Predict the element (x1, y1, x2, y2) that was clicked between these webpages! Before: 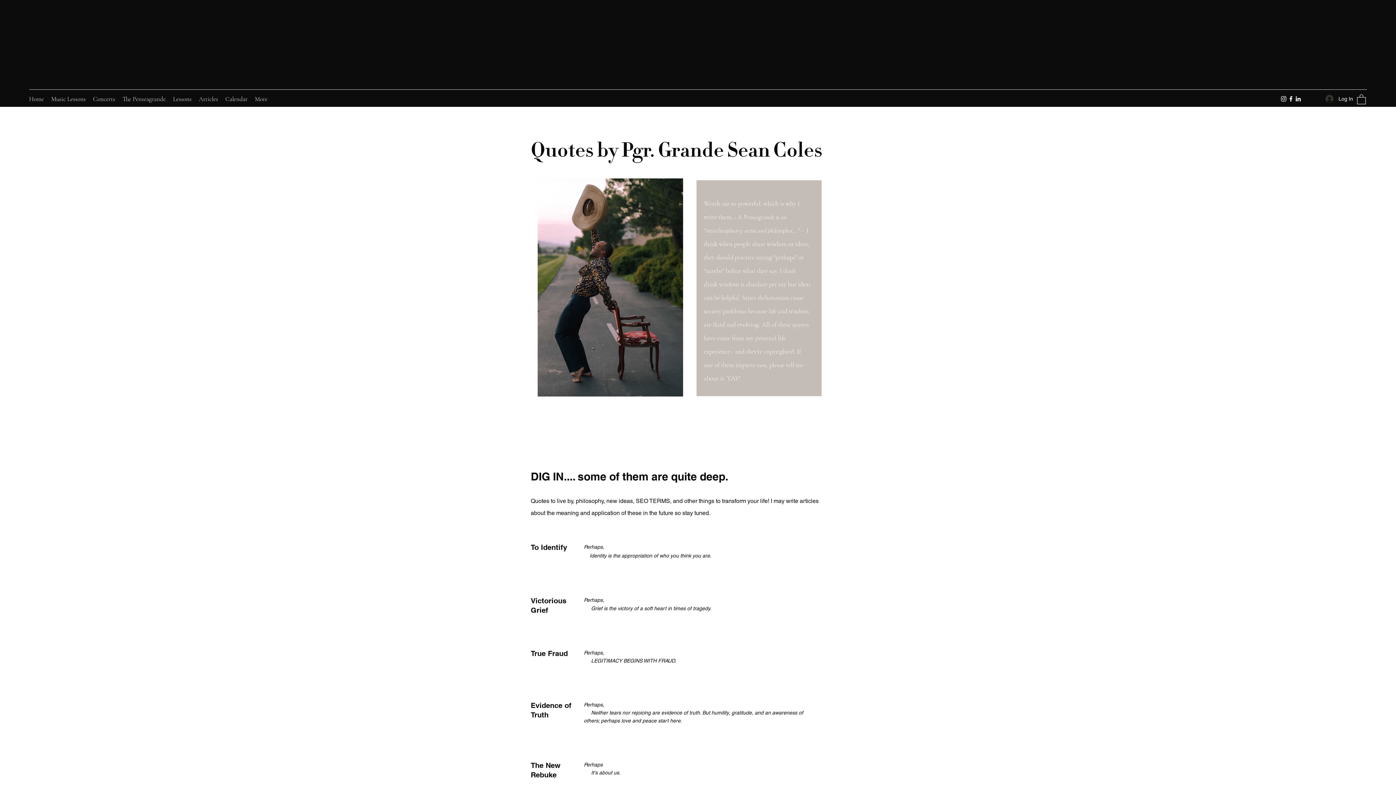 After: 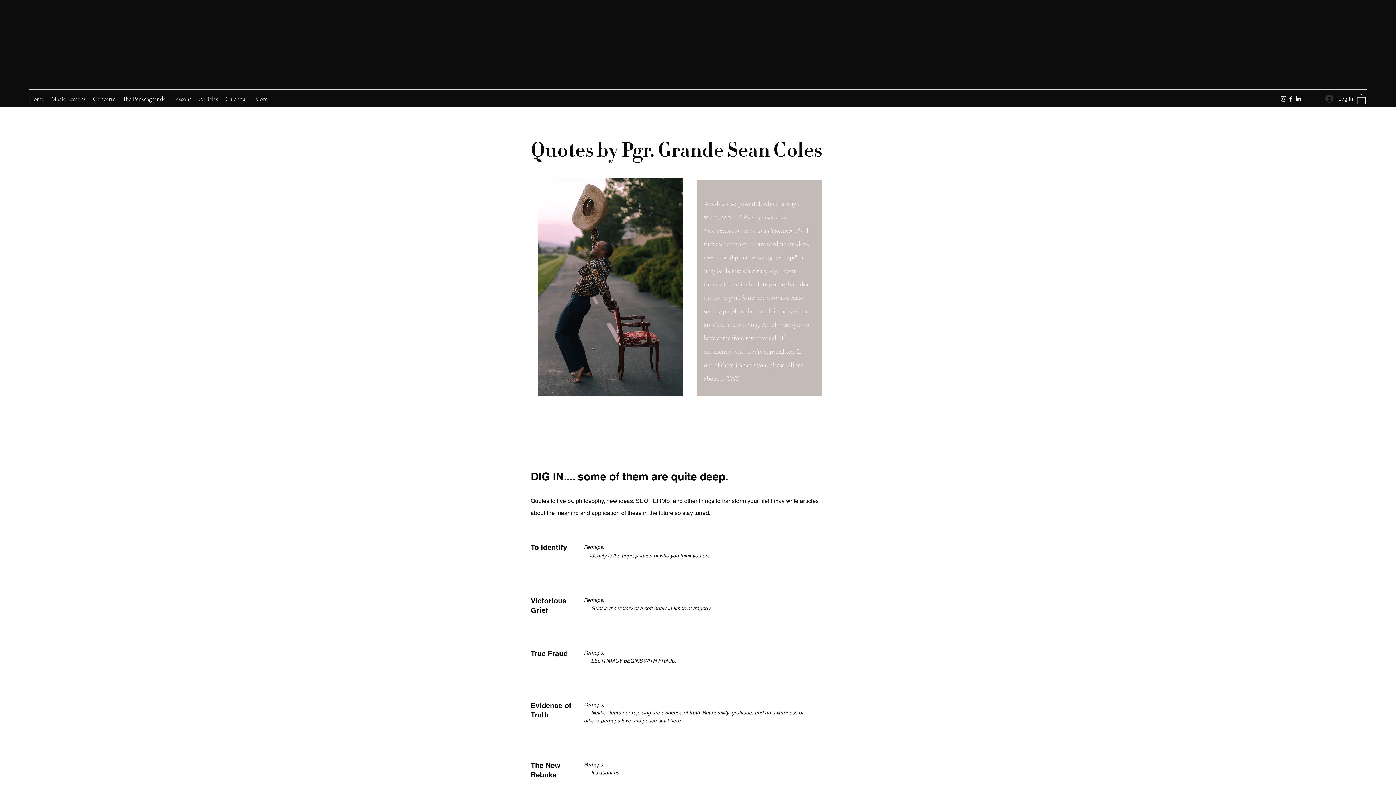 Action: label: Instagram bbox: (1280, 95, 1287, 102)